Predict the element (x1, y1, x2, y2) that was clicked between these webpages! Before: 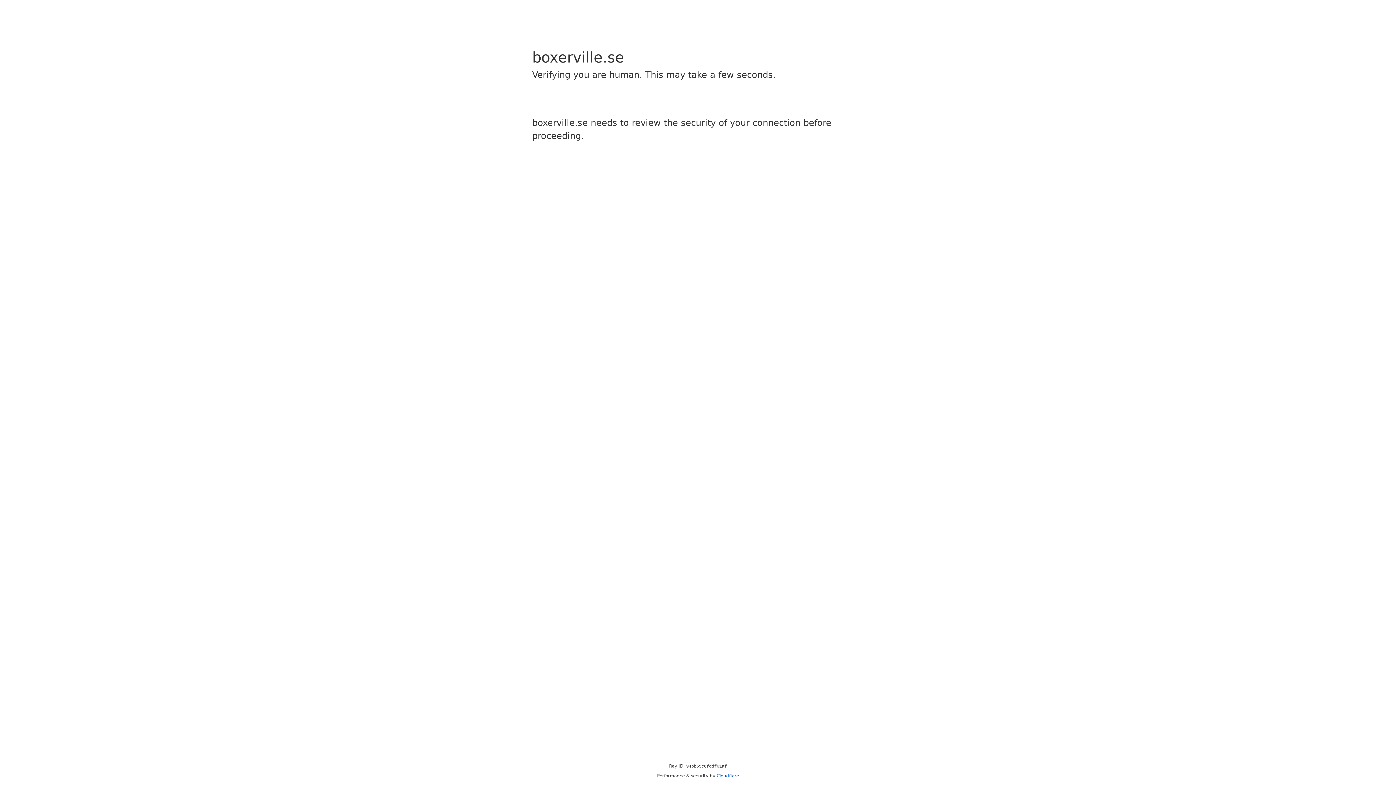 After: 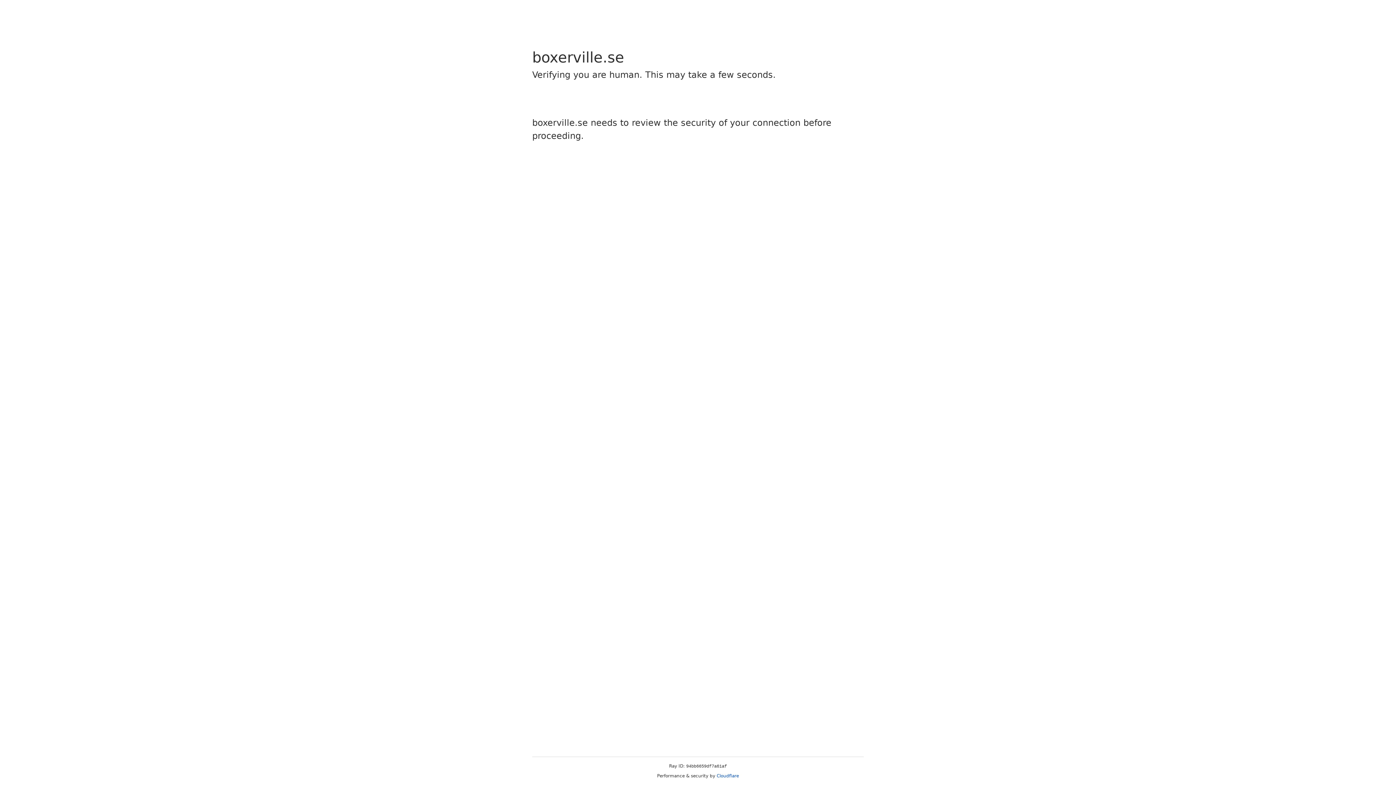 Action: label: Cloudflare bbox: (716, 773, 739, 778)